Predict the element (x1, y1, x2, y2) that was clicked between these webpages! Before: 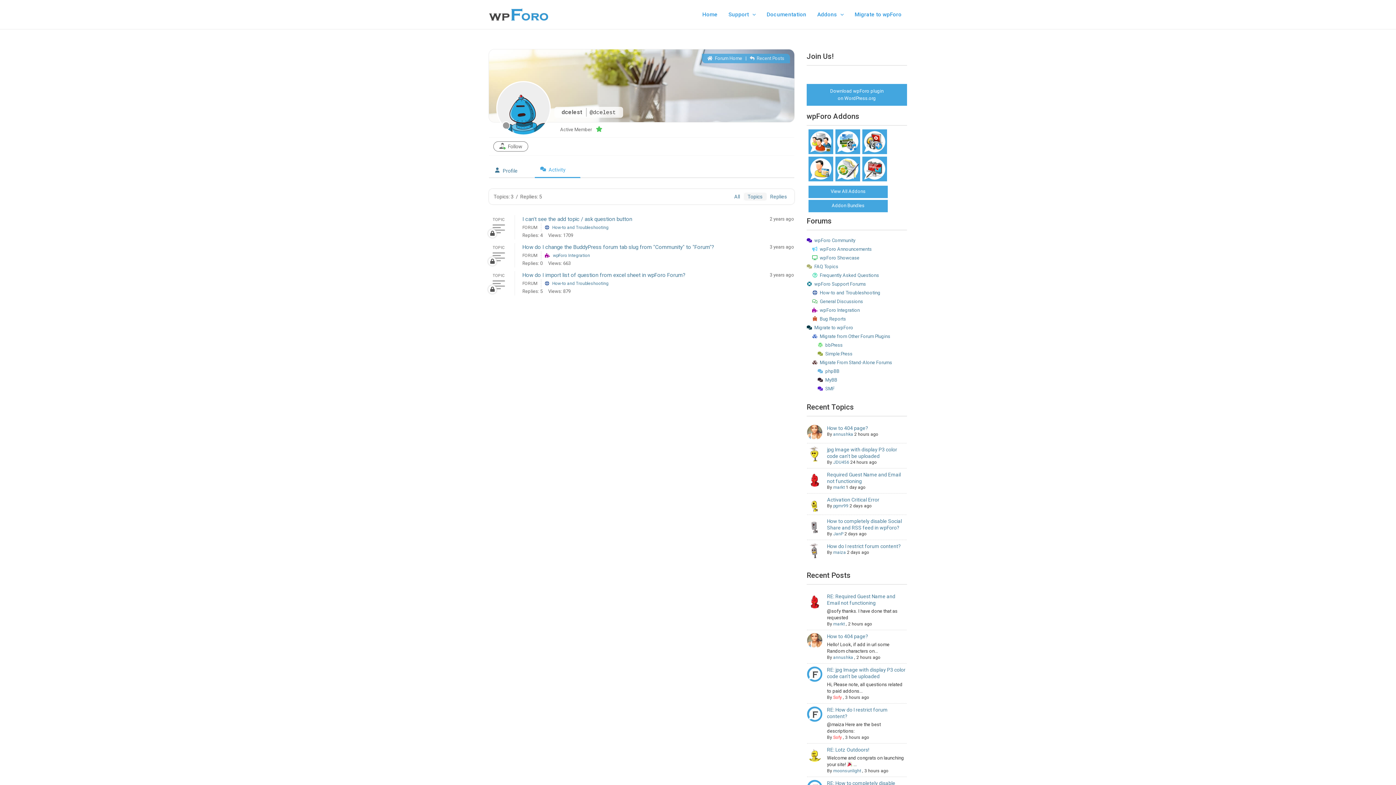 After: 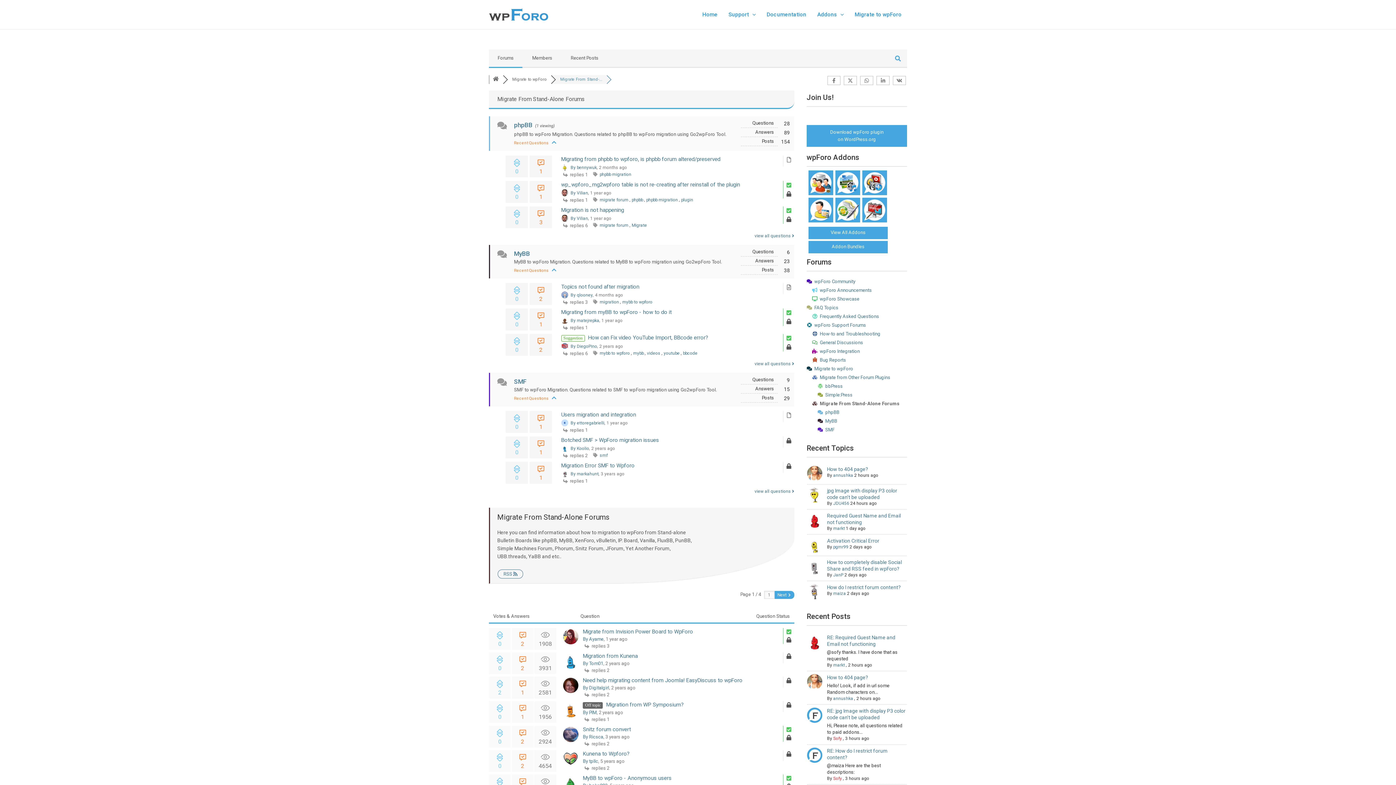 Action: bbox: (812, 360, 892, 365) label: Migrate From Stand-Alone Forums